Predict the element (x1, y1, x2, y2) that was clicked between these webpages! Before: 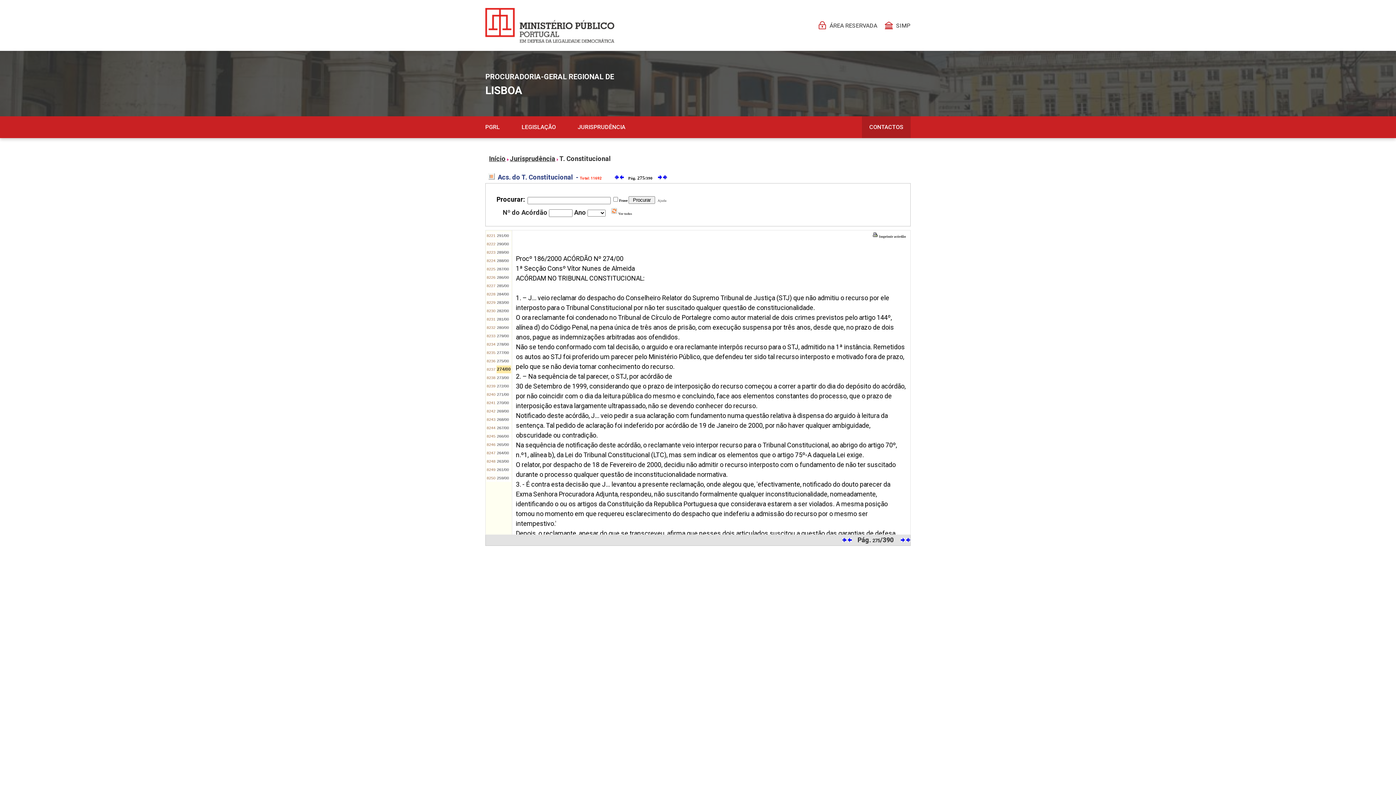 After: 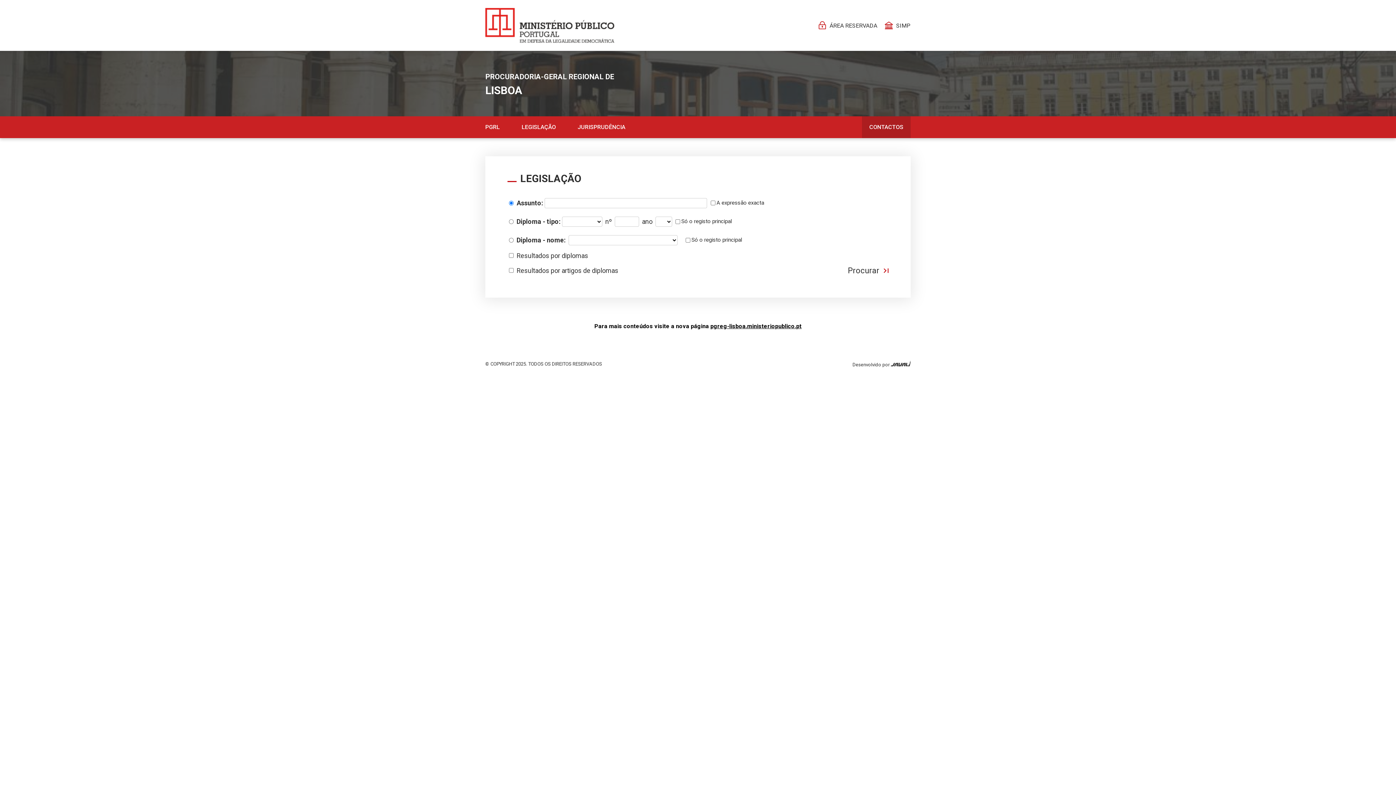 Action: bbox: (485, 8, 614, 42) label: Página Pessoal